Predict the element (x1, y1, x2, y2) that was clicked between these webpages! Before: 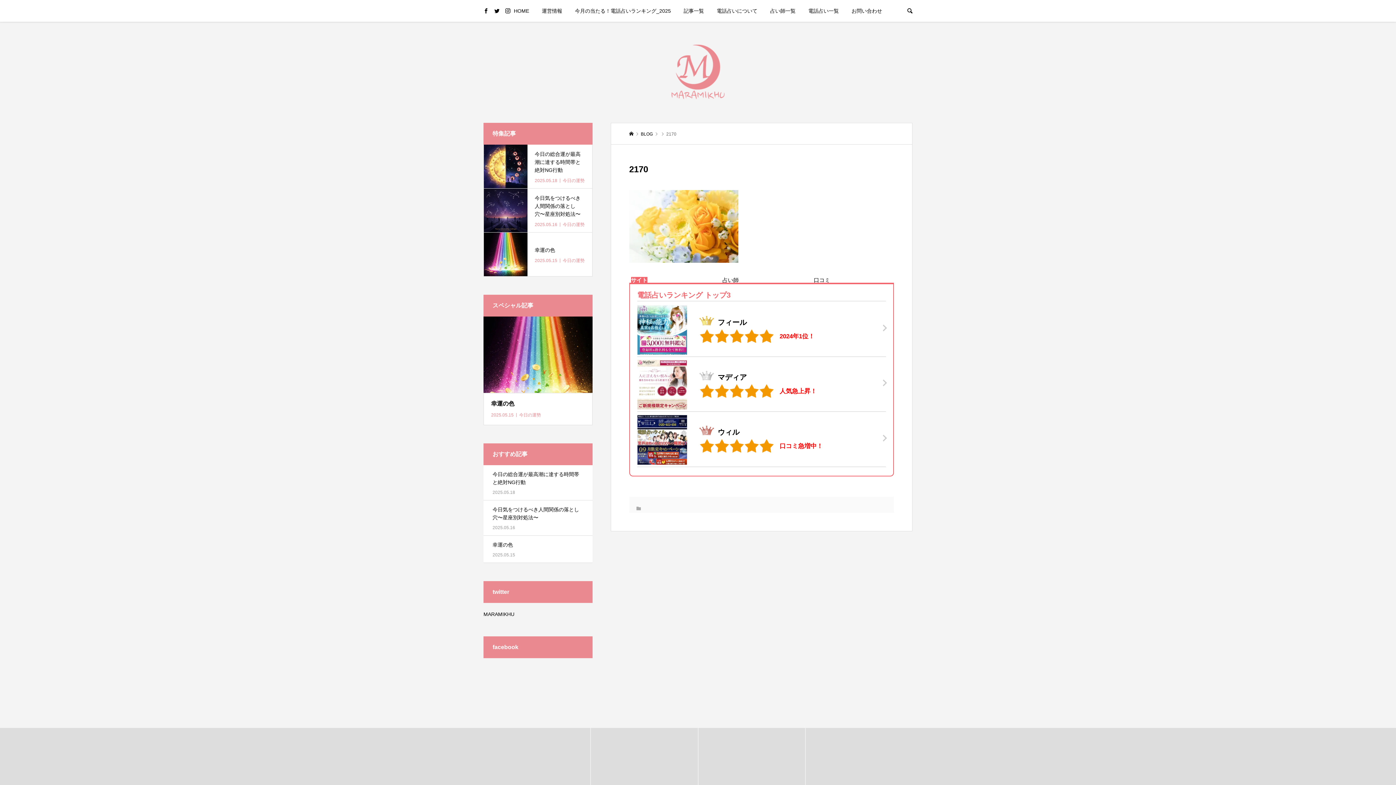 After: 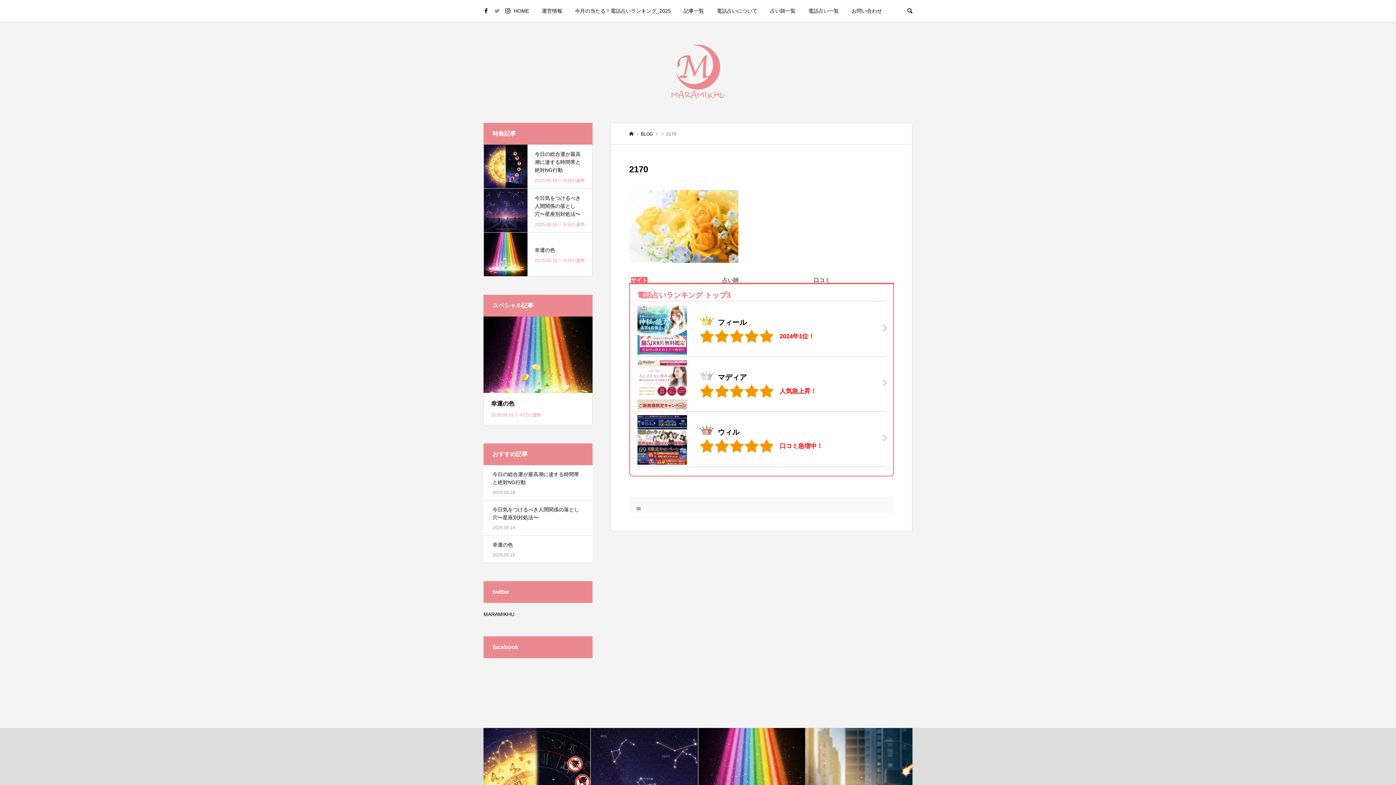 Action: bbox: (494, 8, 499, 14)